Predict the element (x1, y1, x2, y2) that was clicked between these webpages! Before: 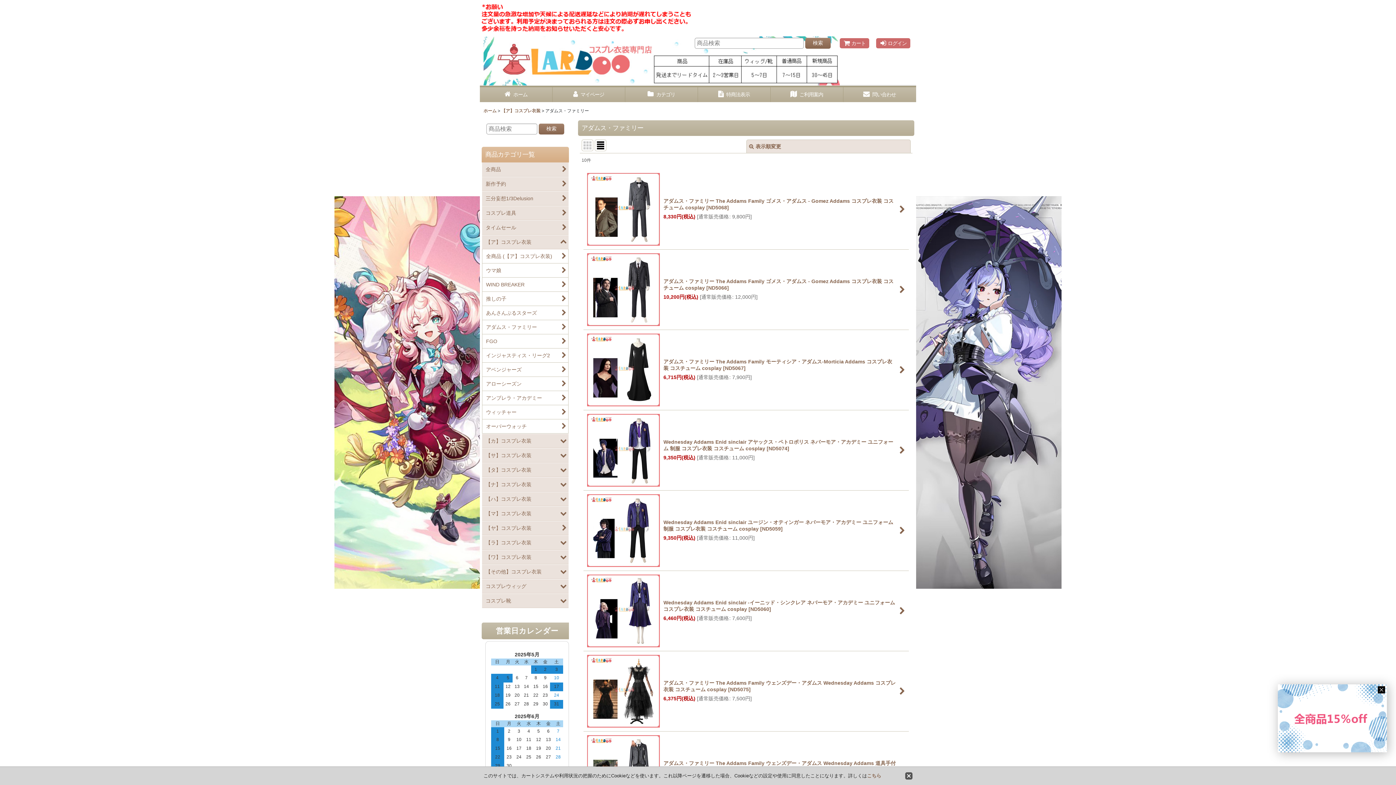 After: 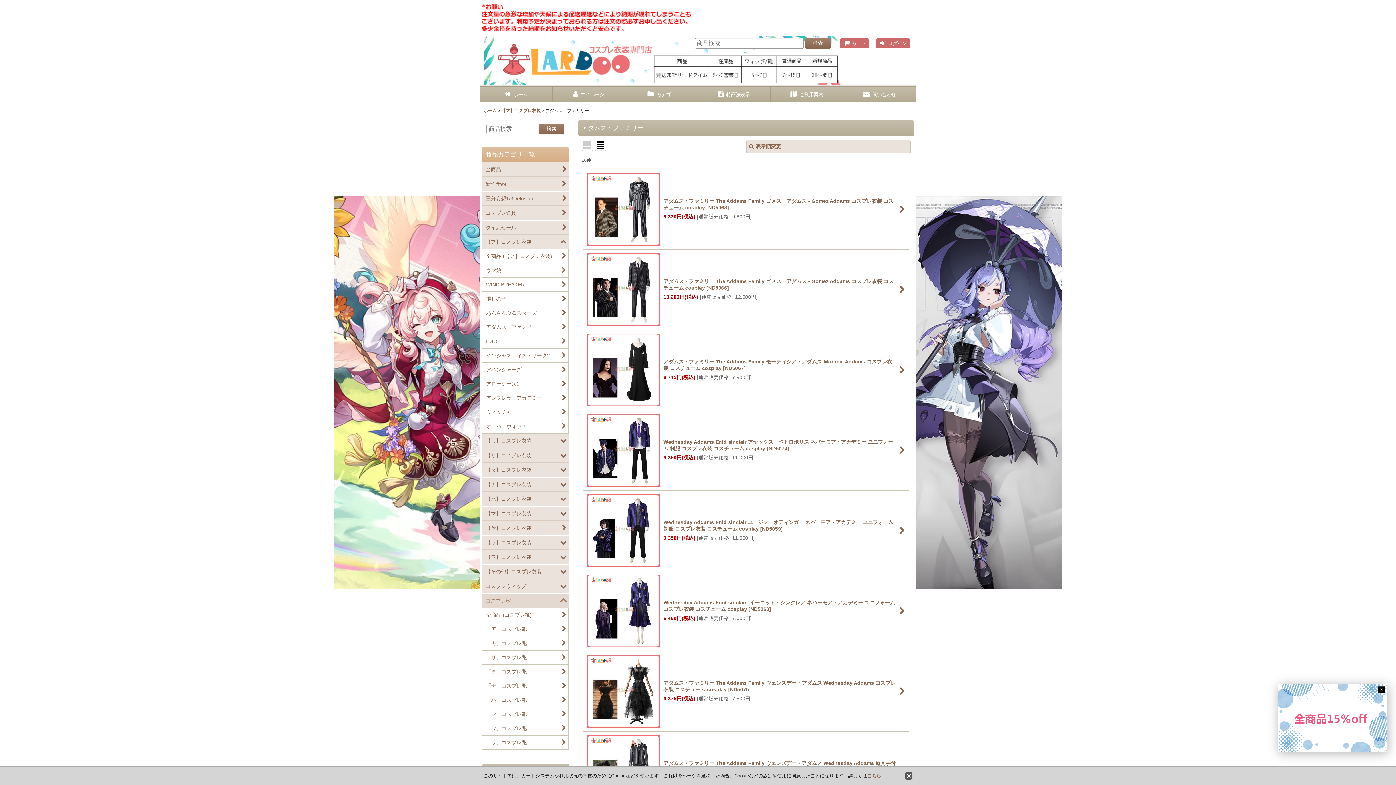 Action: bbox: (482, 594, 568, 608) label: コスプレ靴